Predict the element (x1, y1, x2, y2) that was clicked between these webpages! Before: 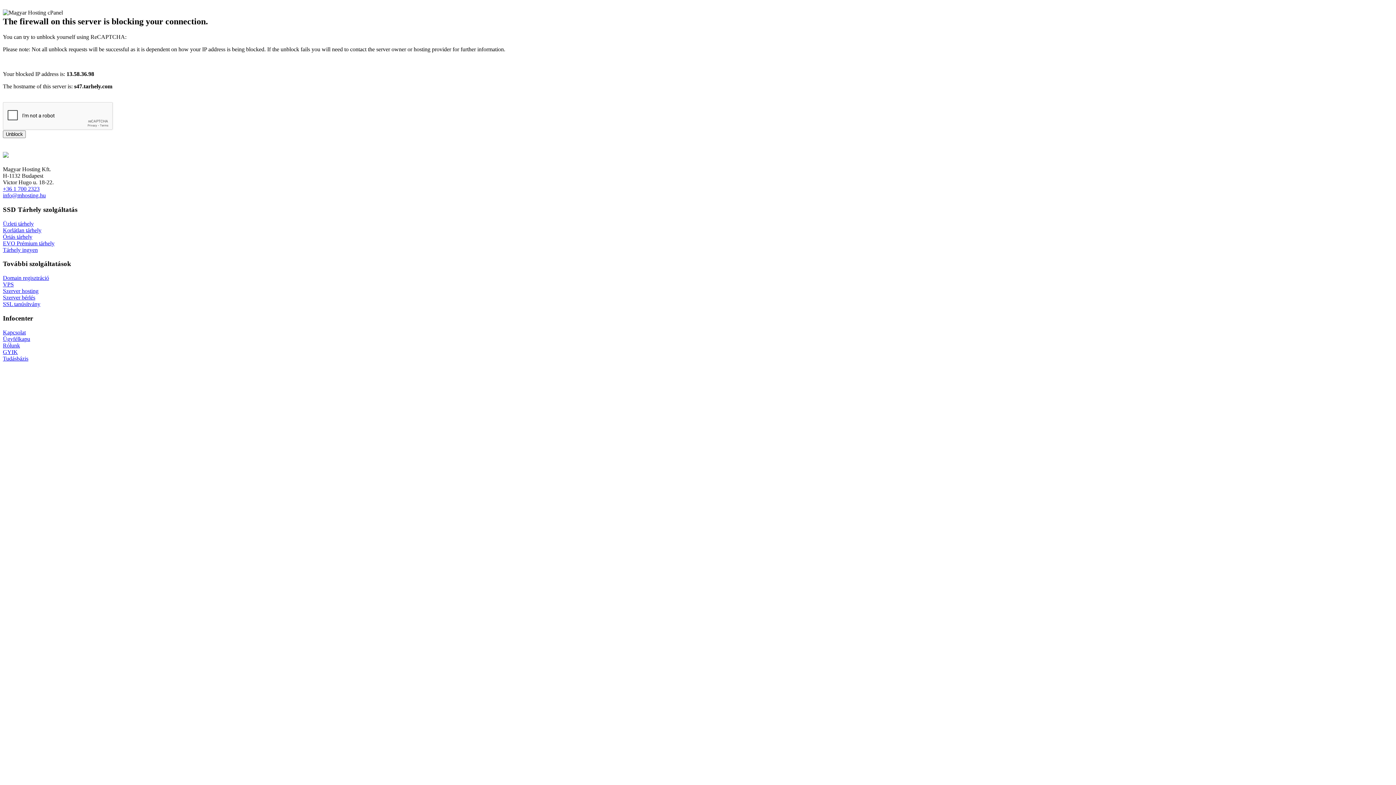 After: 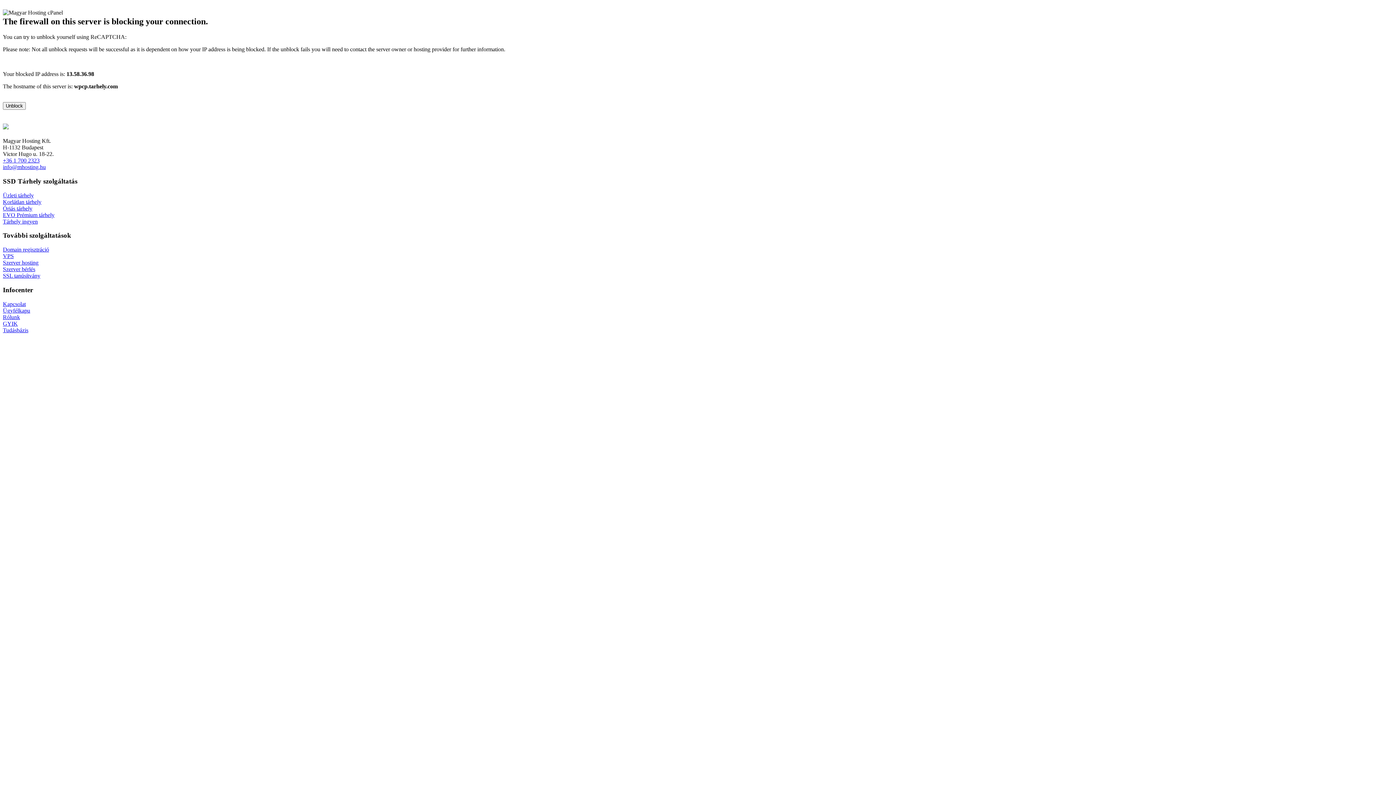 Action: label: Kapcsolat bbox: (2, 329, 25, 335)